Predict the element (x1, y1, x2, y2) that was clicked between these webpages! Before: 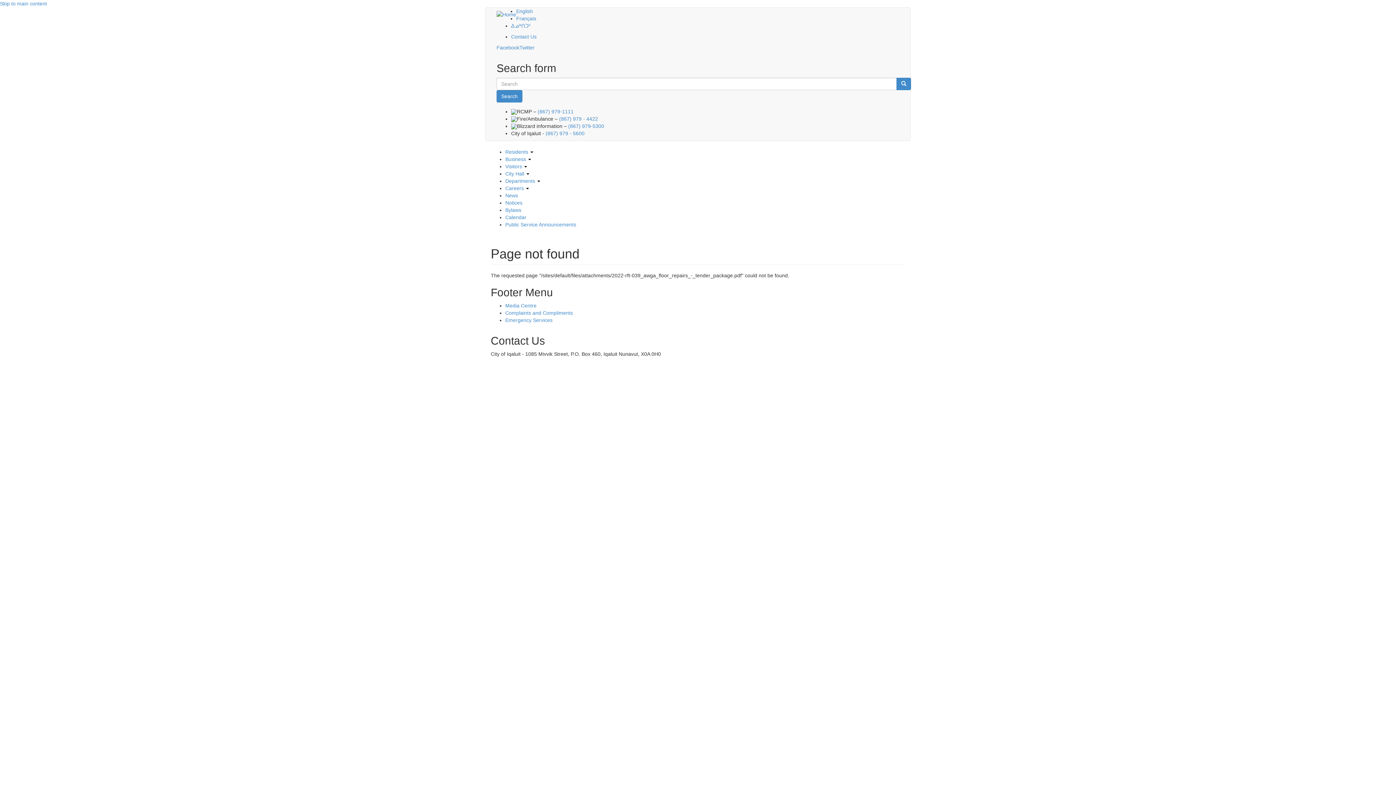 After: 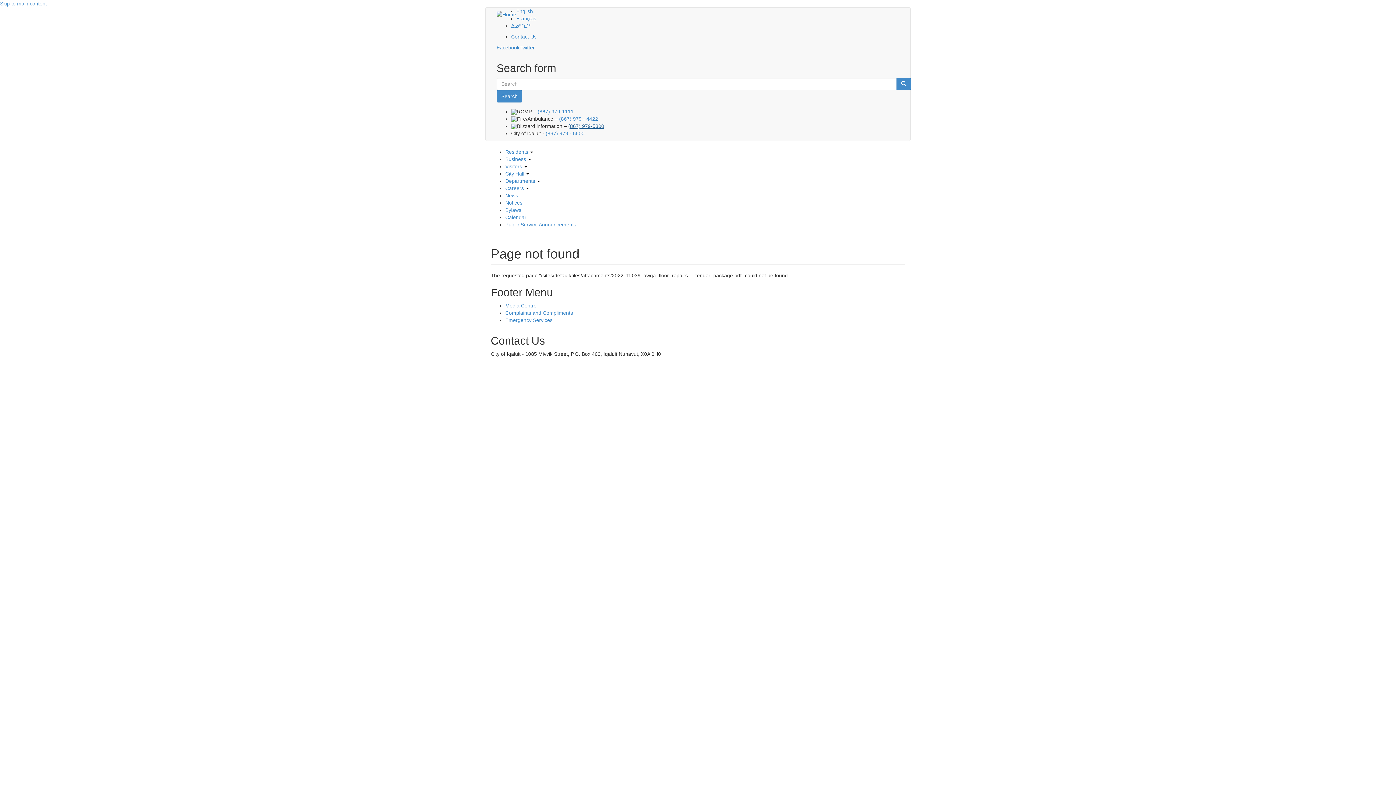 Action: label: (867) 979-5300 bbox: (568, 123, 604, 129)